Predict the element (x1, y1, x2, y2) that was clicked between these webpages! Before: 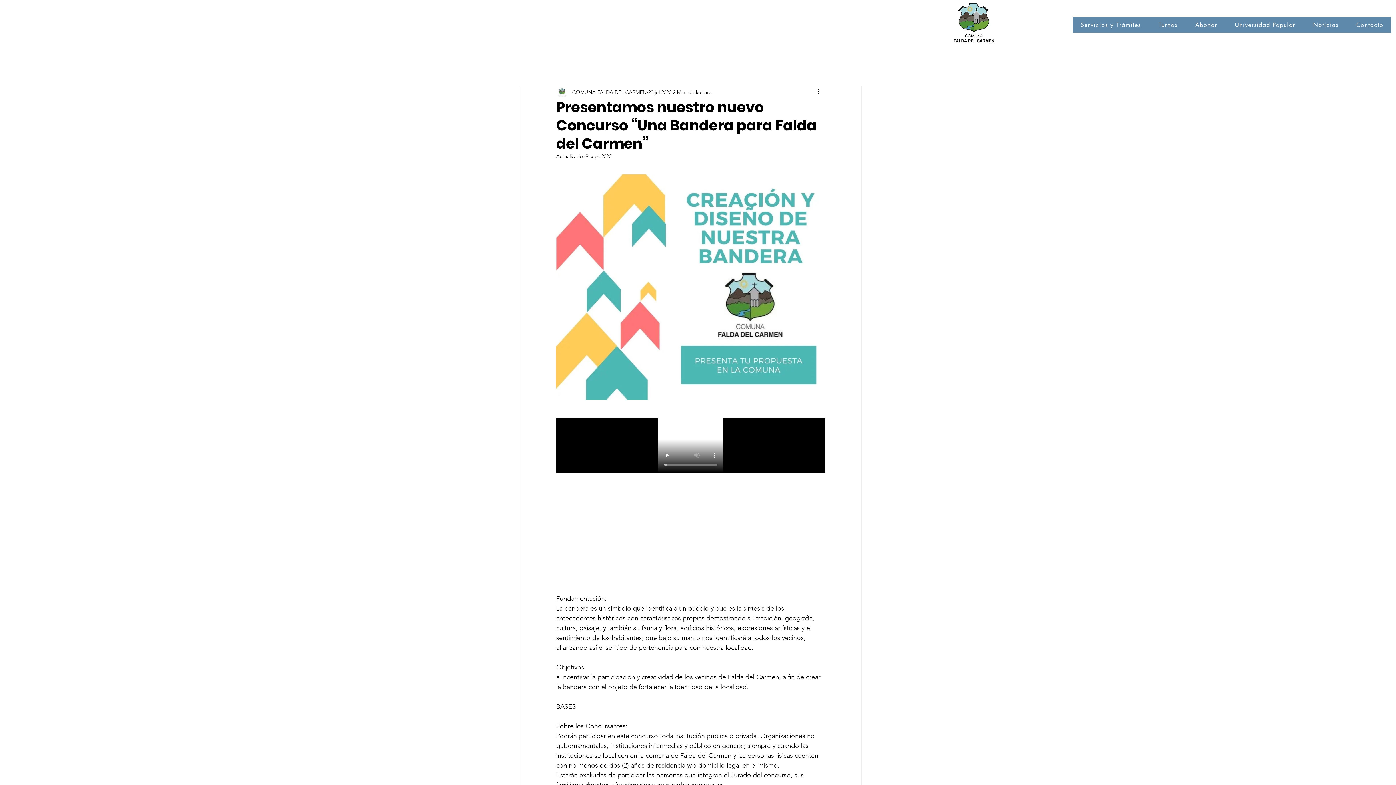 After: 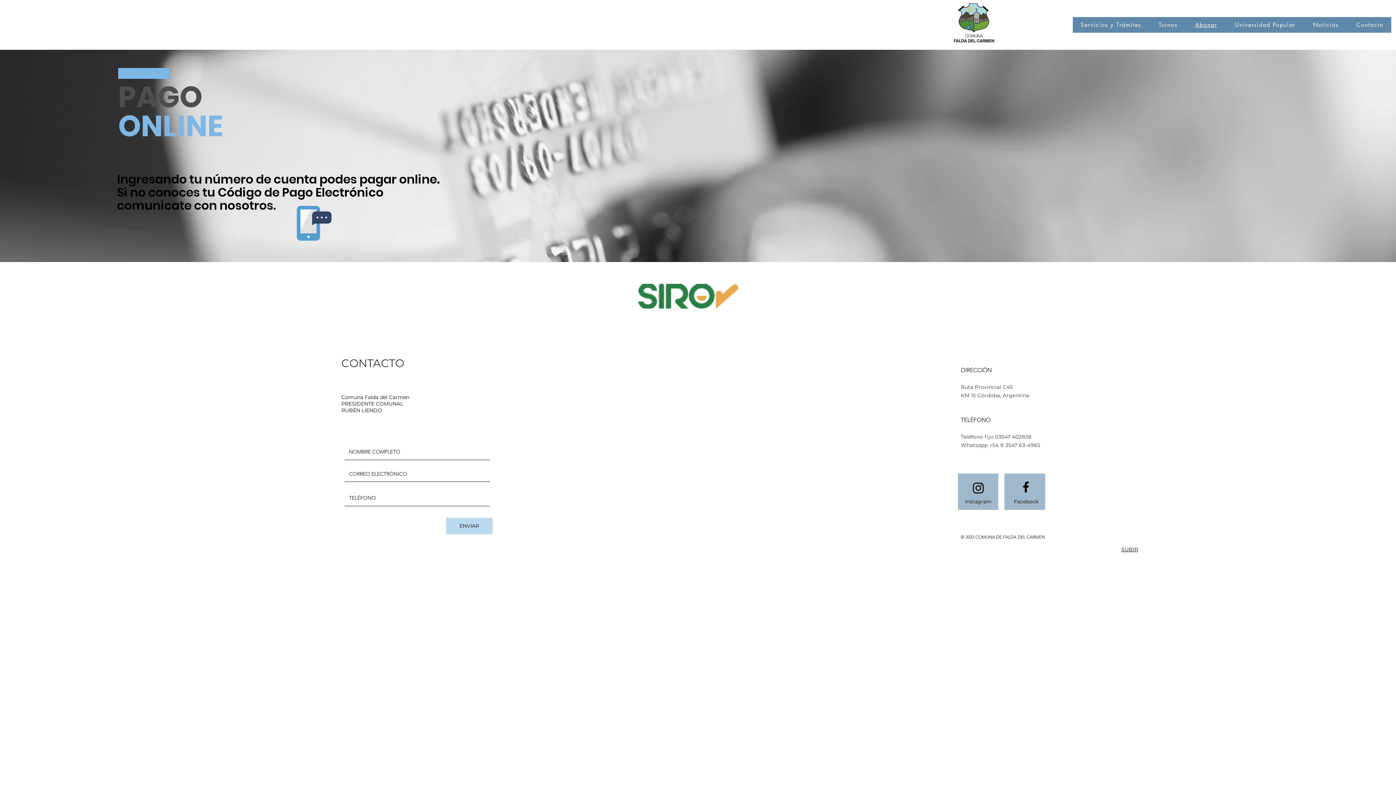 Action: label: Abonar bbox: (1188, 17, 1224, 32)